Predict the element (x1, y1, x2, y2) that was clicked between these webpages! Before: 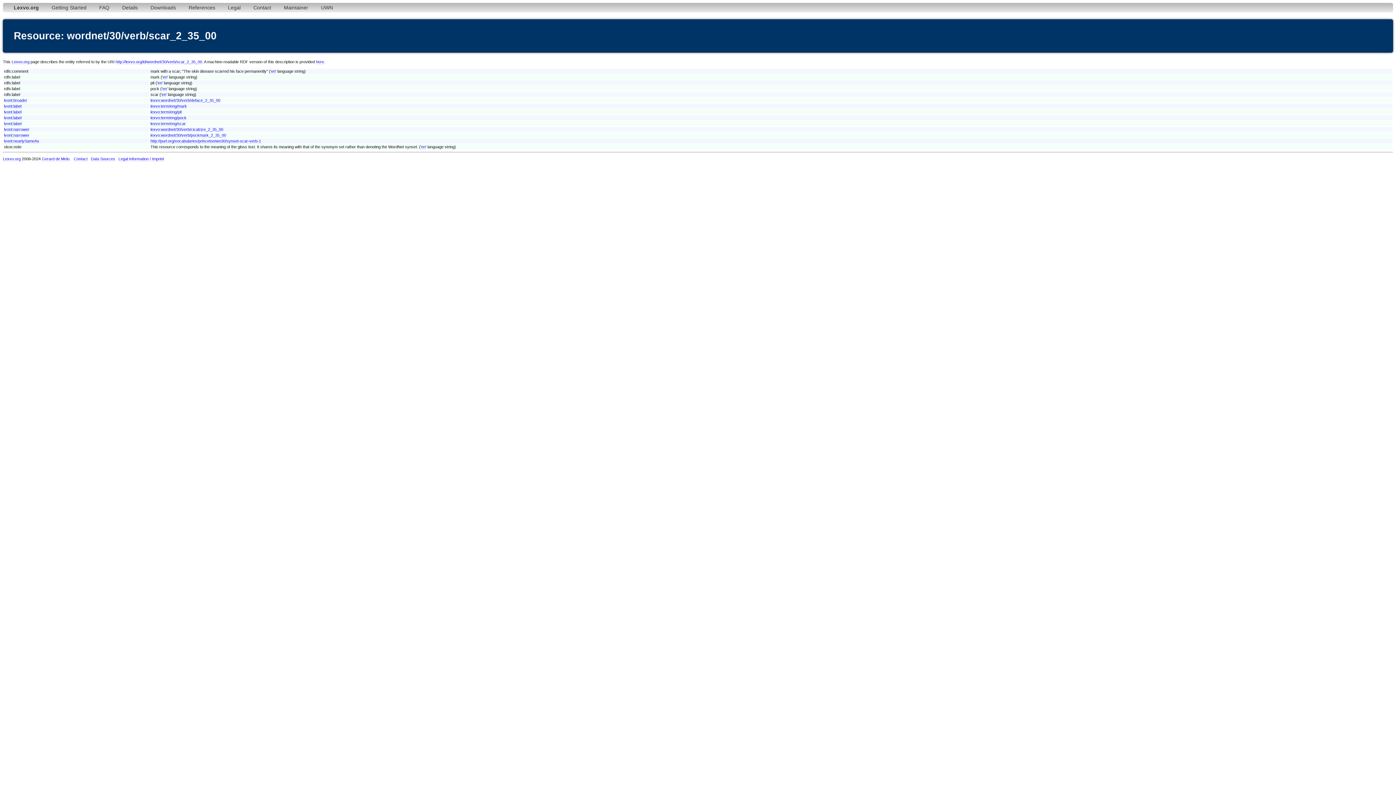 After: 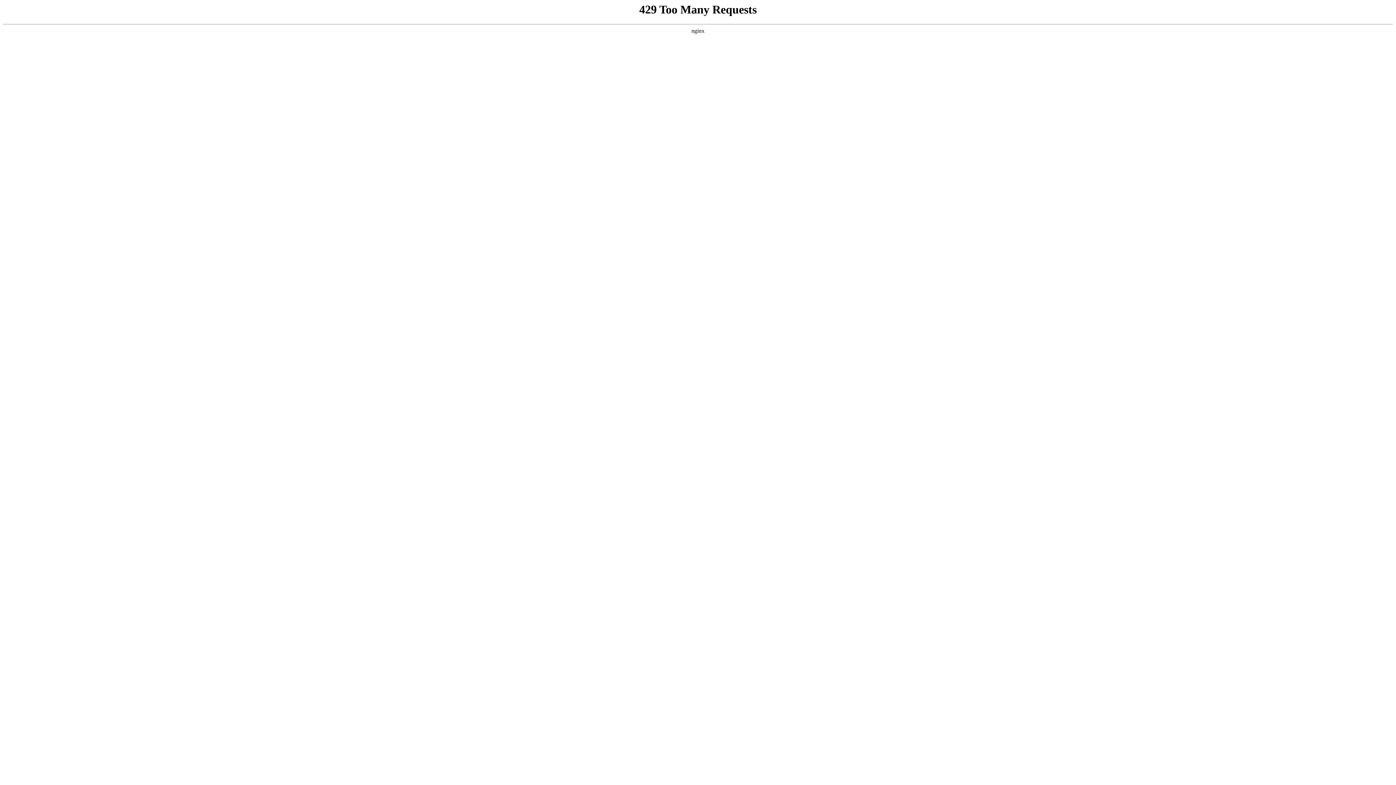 Action: label: Gerard de Melo bbox: (41, 156, 69, 161)